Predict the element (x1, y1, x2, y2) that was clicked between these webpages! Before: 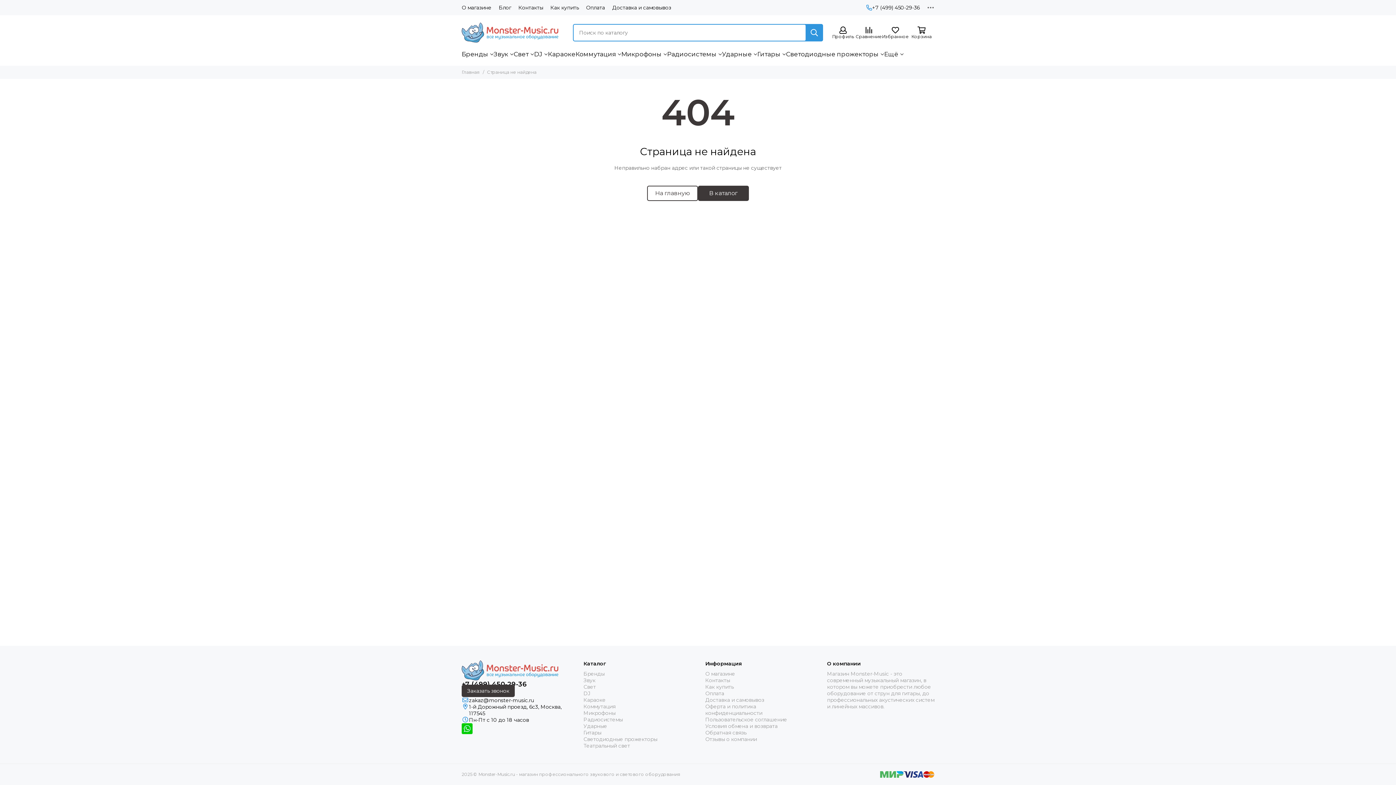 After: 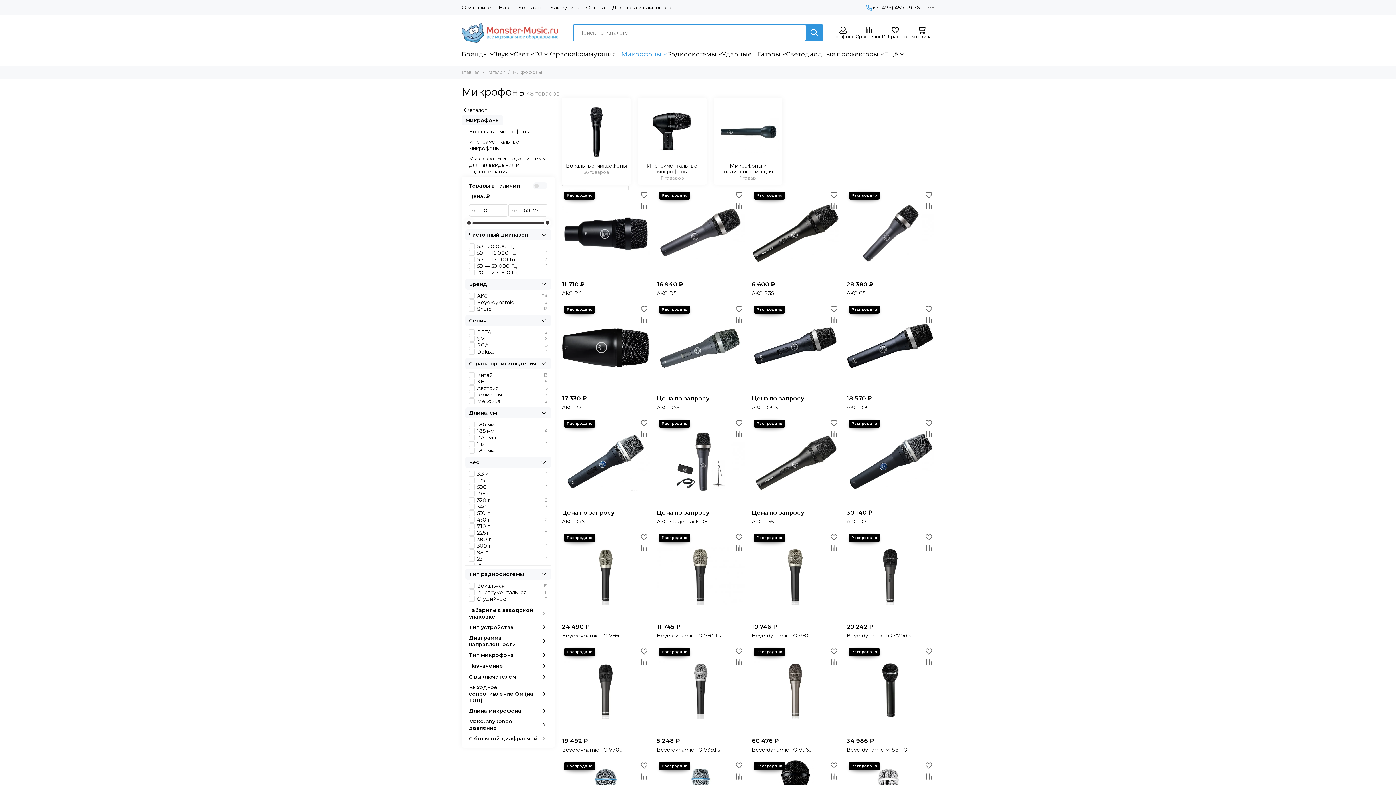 Action: label: Микрофоны bbox: (621, 49, 661, 58)